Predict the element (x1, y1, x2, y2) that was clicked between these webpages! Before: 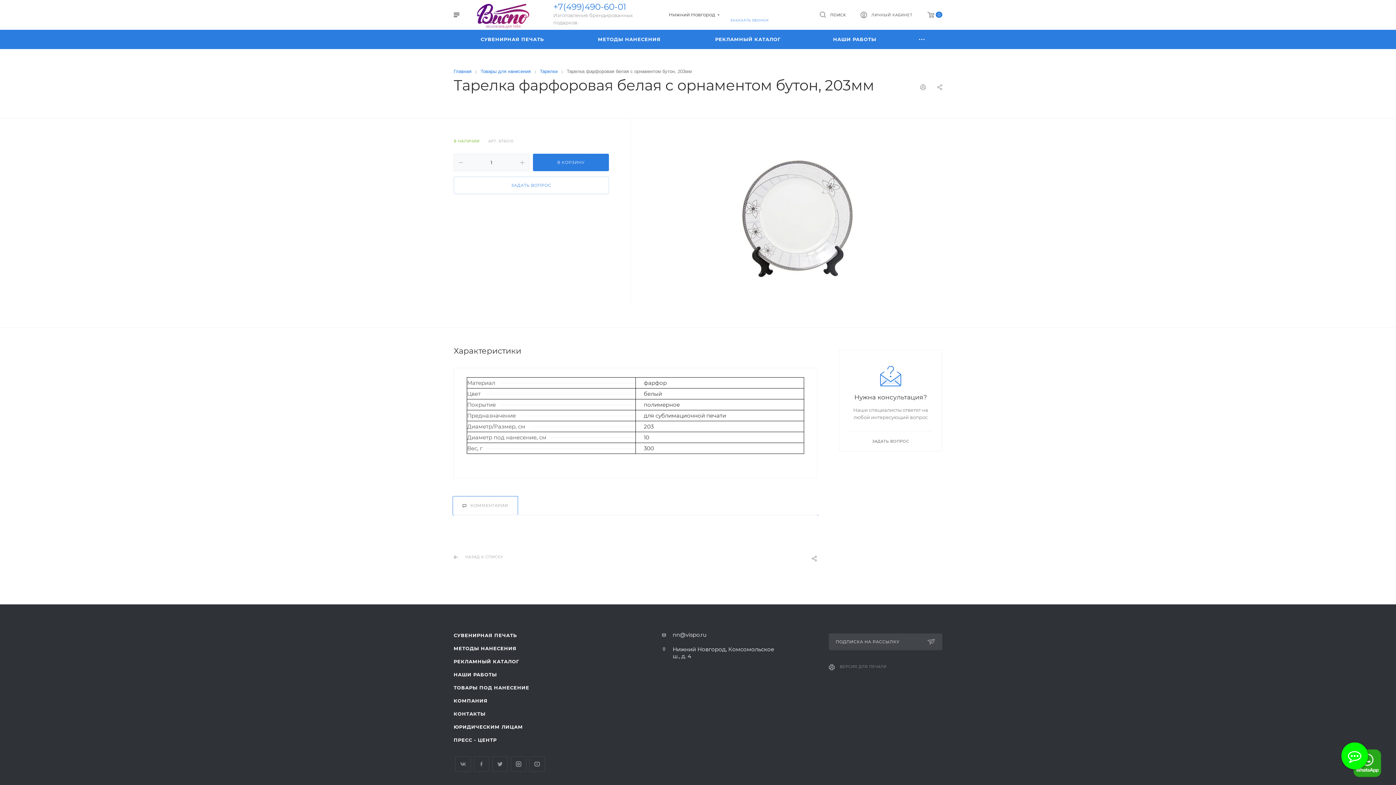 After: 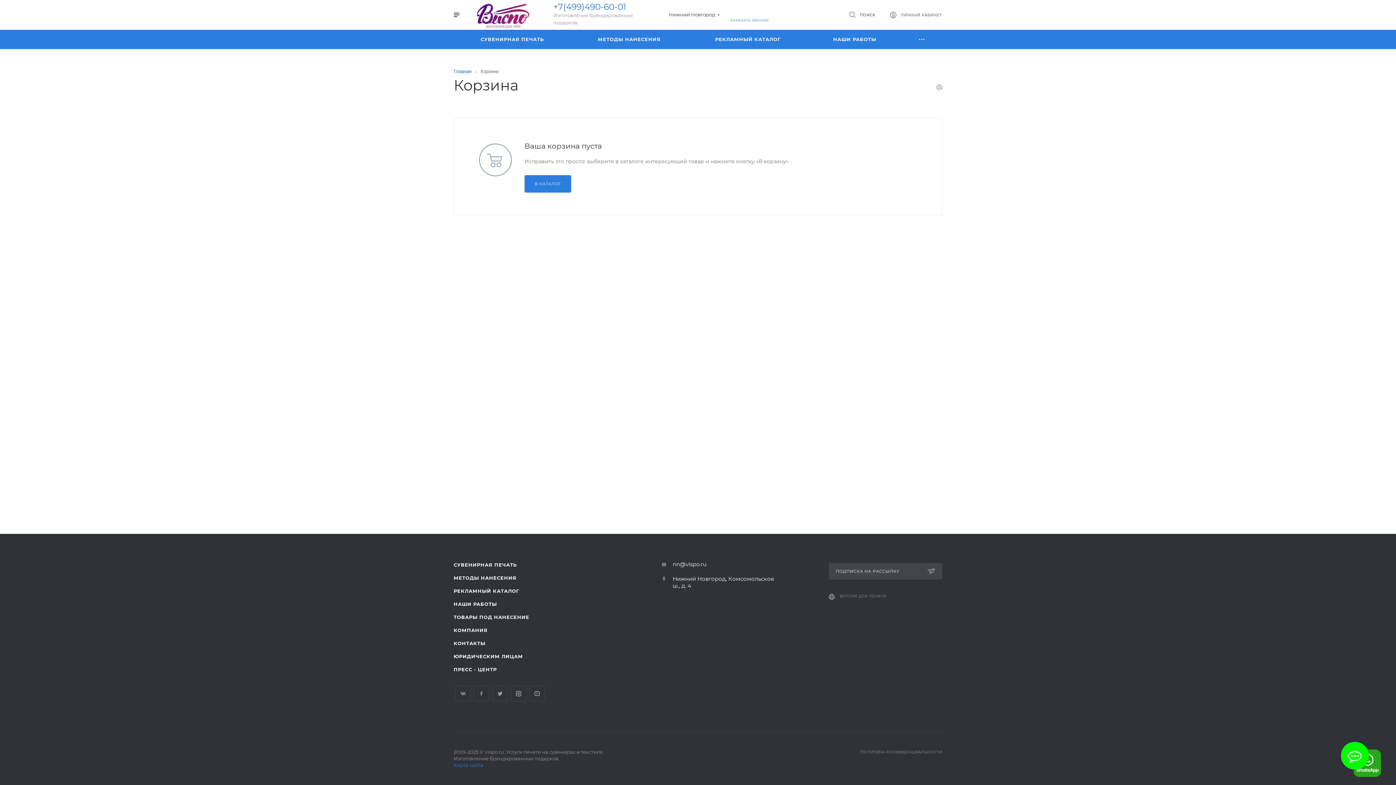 Action: bbox: (920, 0, 949, 29) label: 0